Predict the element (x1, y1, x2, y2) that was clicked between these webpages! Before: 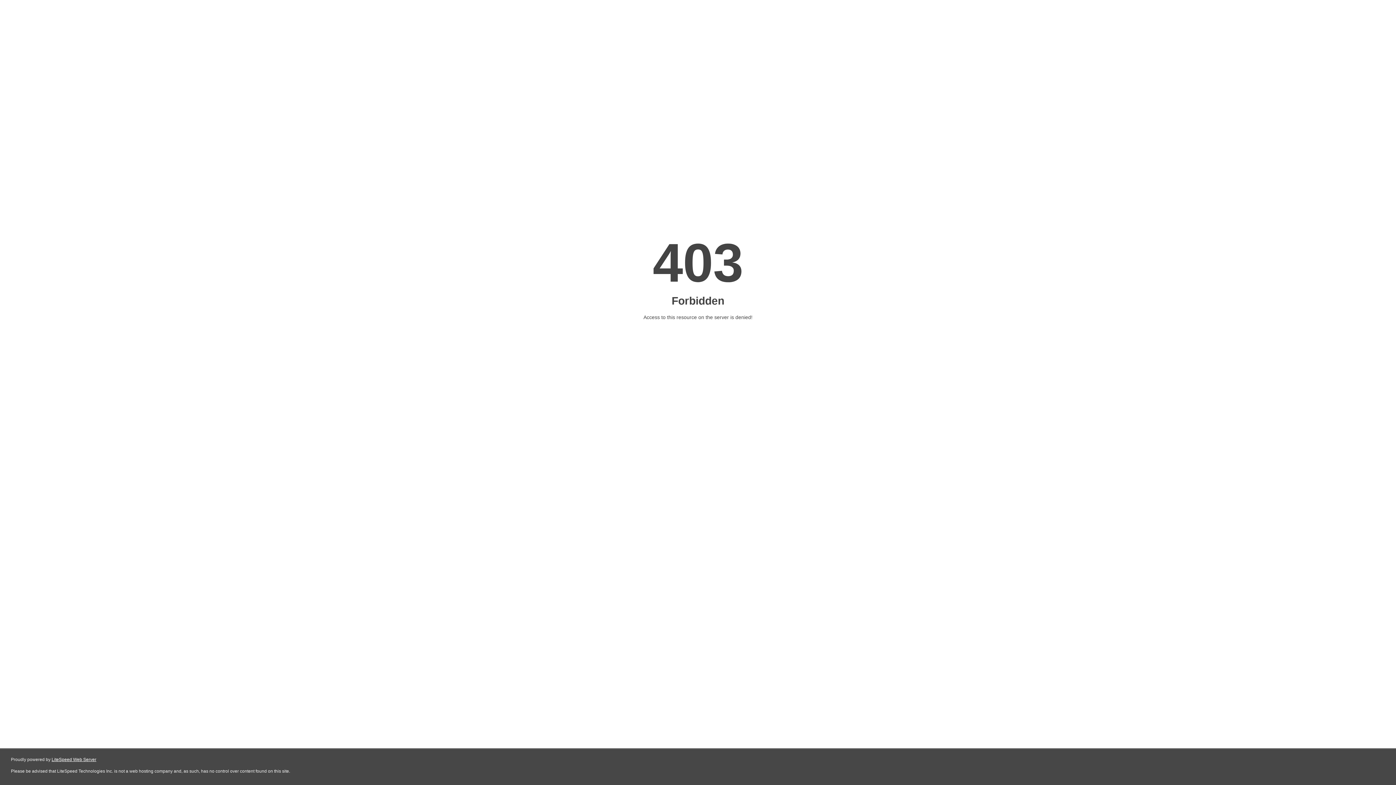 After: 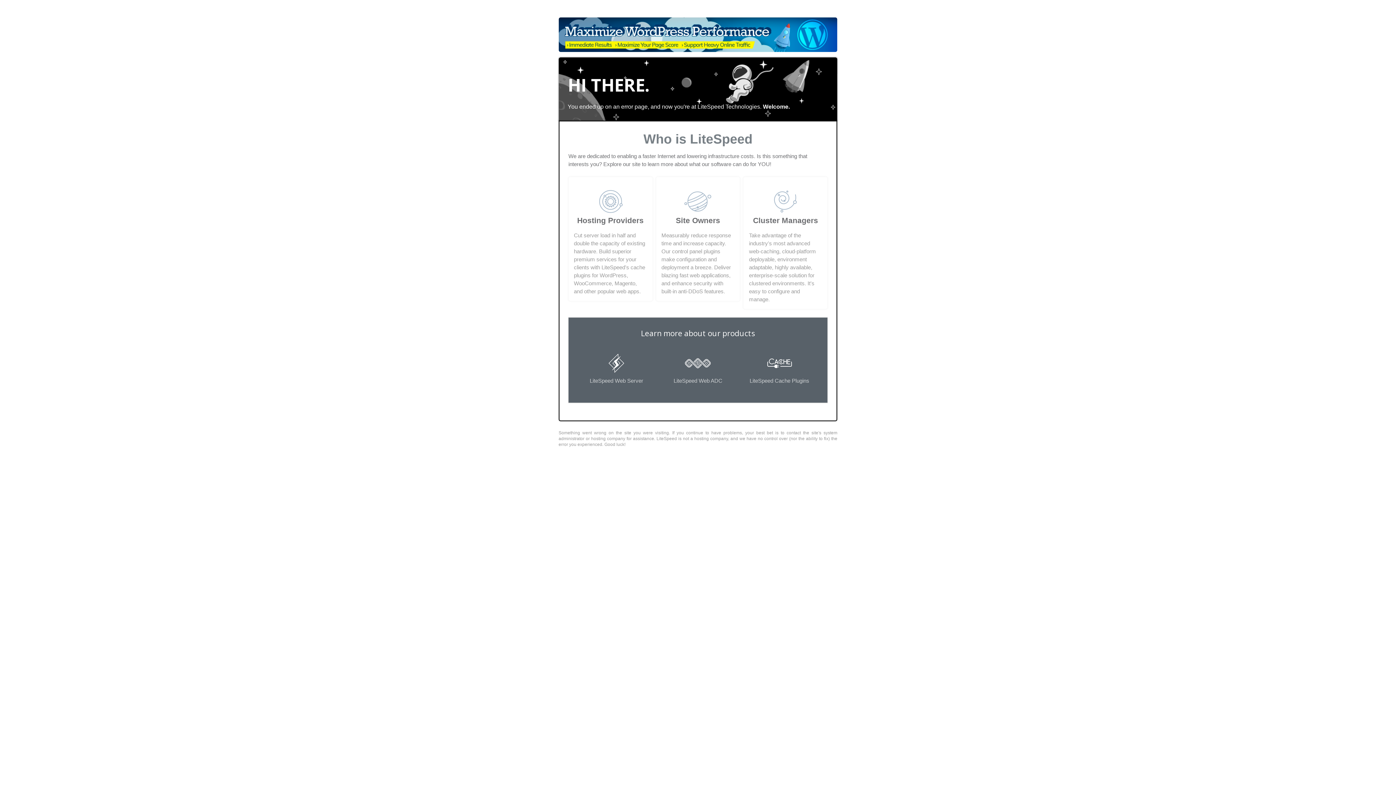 Action: label: LiteSpeed Web Server bbox: (51, 757, 96, 762)